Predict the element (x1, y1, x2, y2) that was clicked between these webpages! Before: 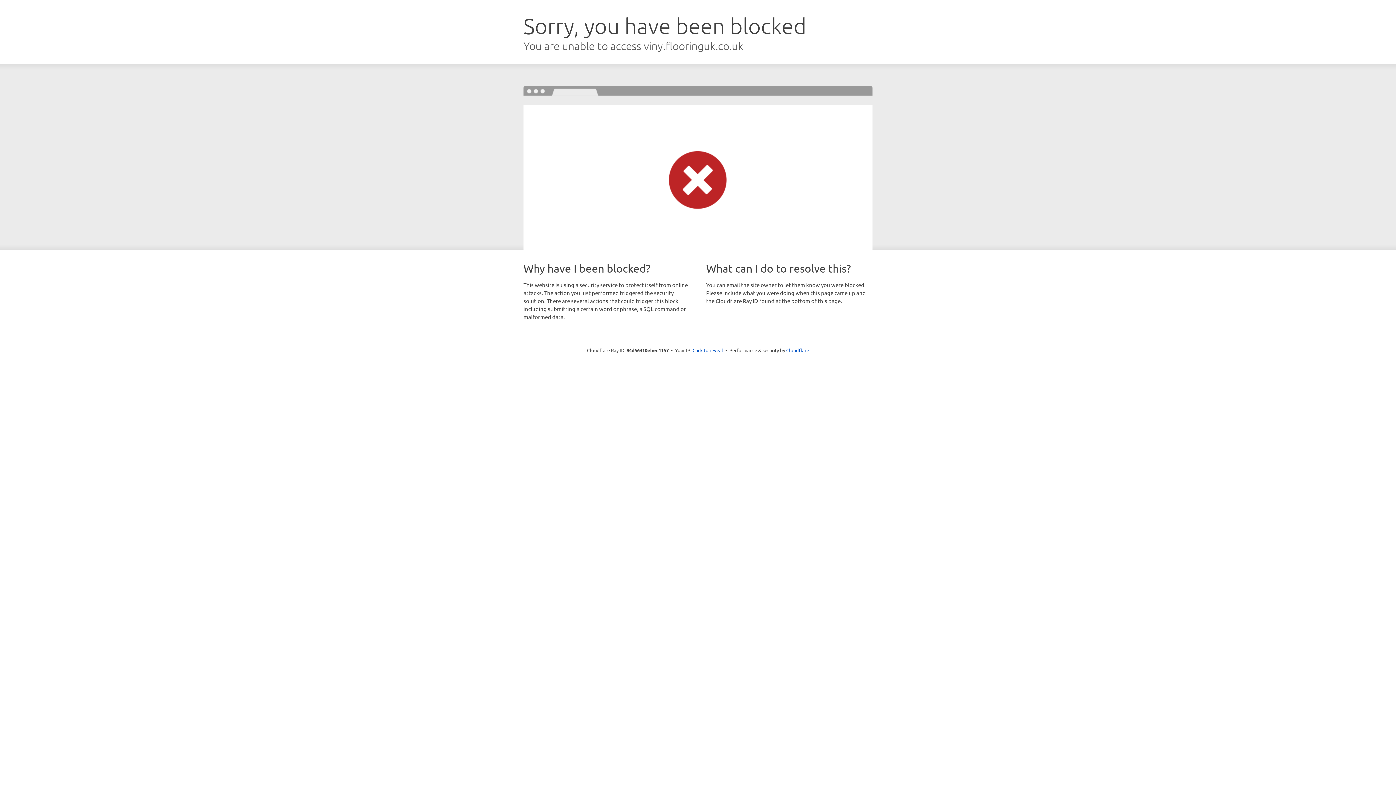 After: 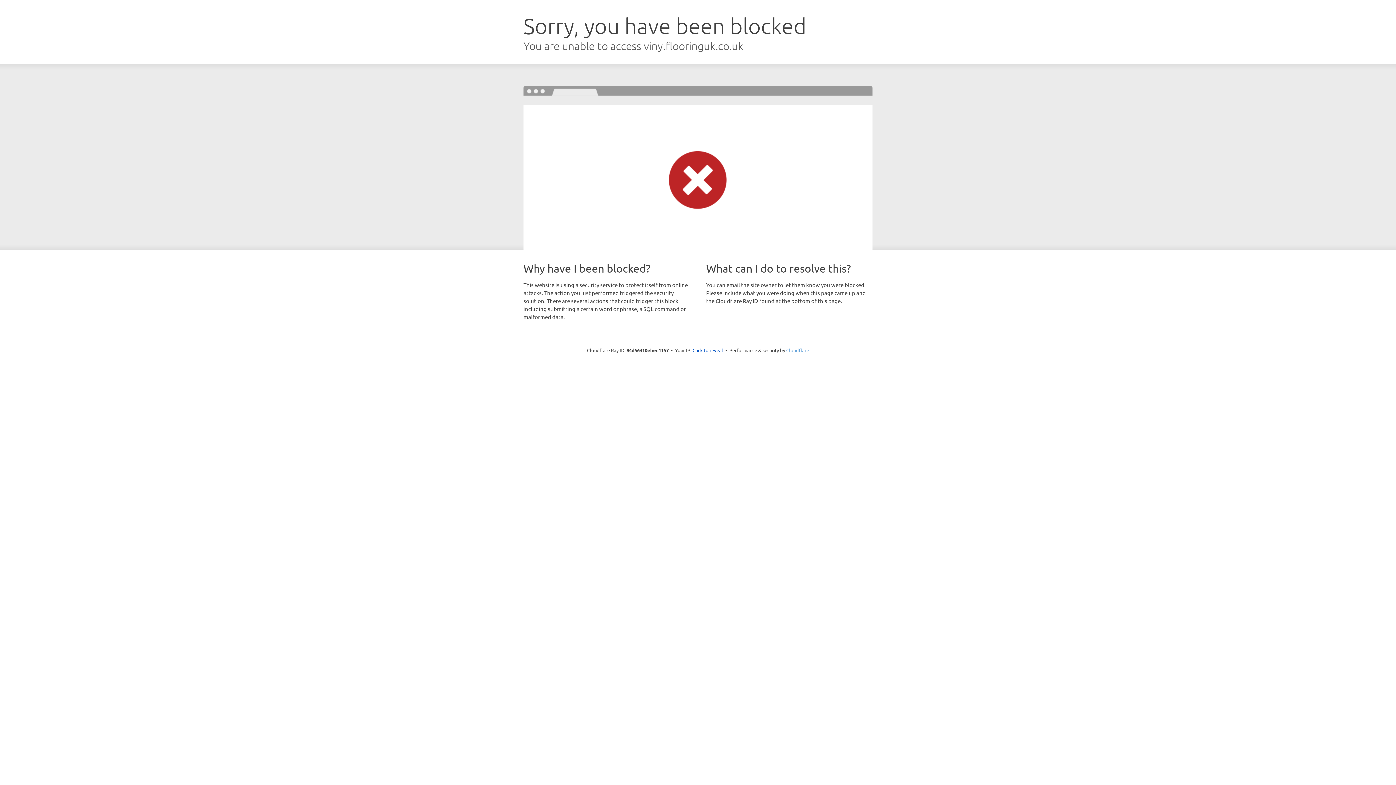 Action: label: Cloudflare bbox: (786, 347, 809, 353)